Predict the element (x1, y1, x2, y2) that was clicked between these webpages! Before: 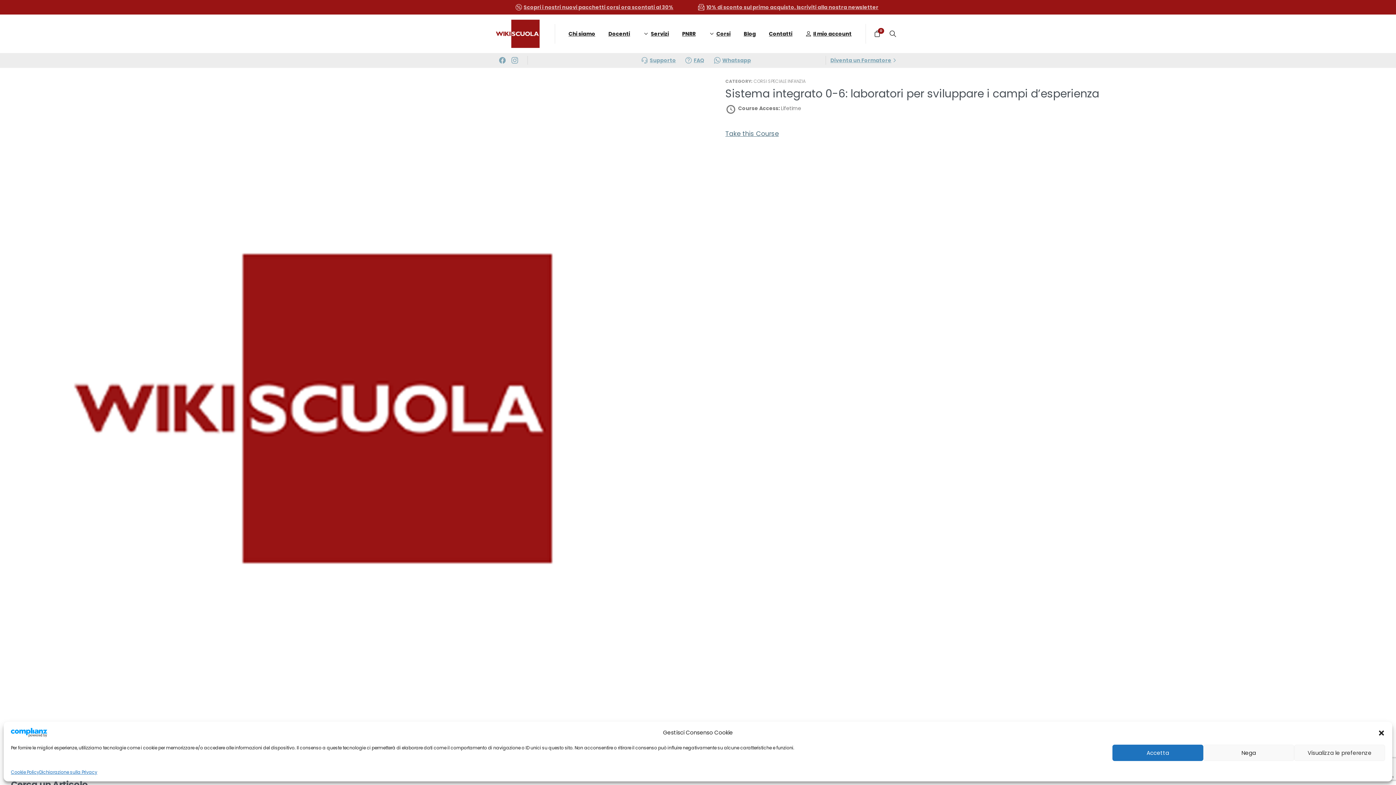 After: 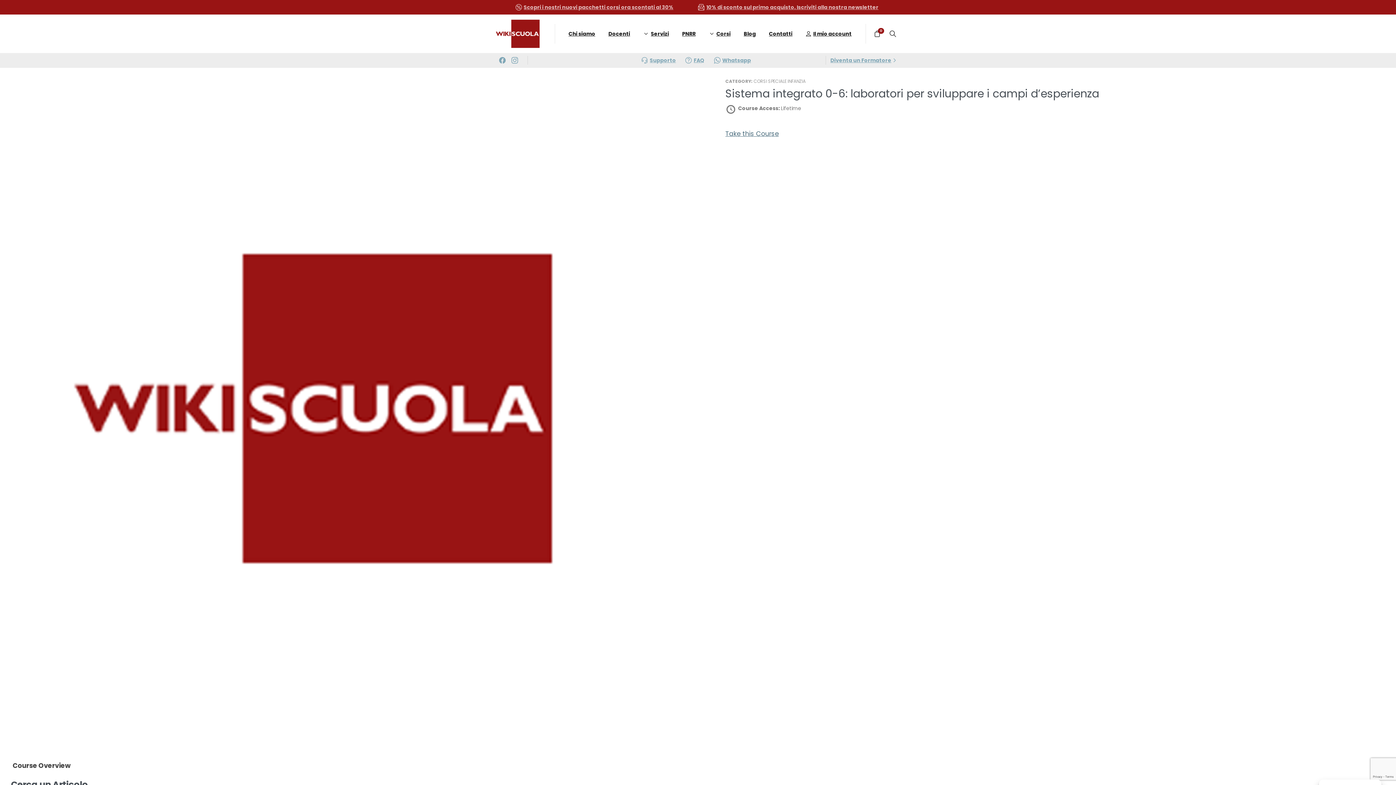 Action: bbox: (1378, 729, 1385, 736) label: Chiudi la finestra di dialogo